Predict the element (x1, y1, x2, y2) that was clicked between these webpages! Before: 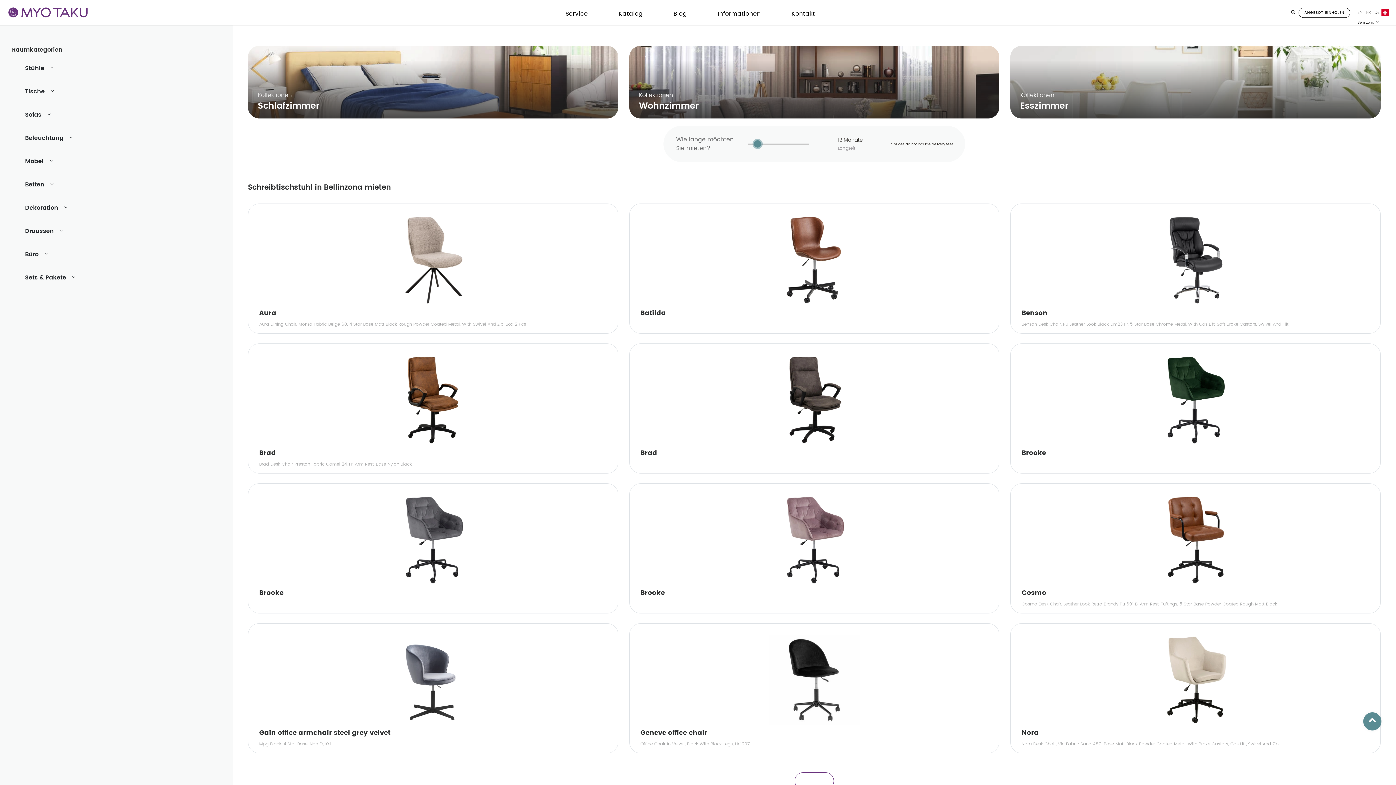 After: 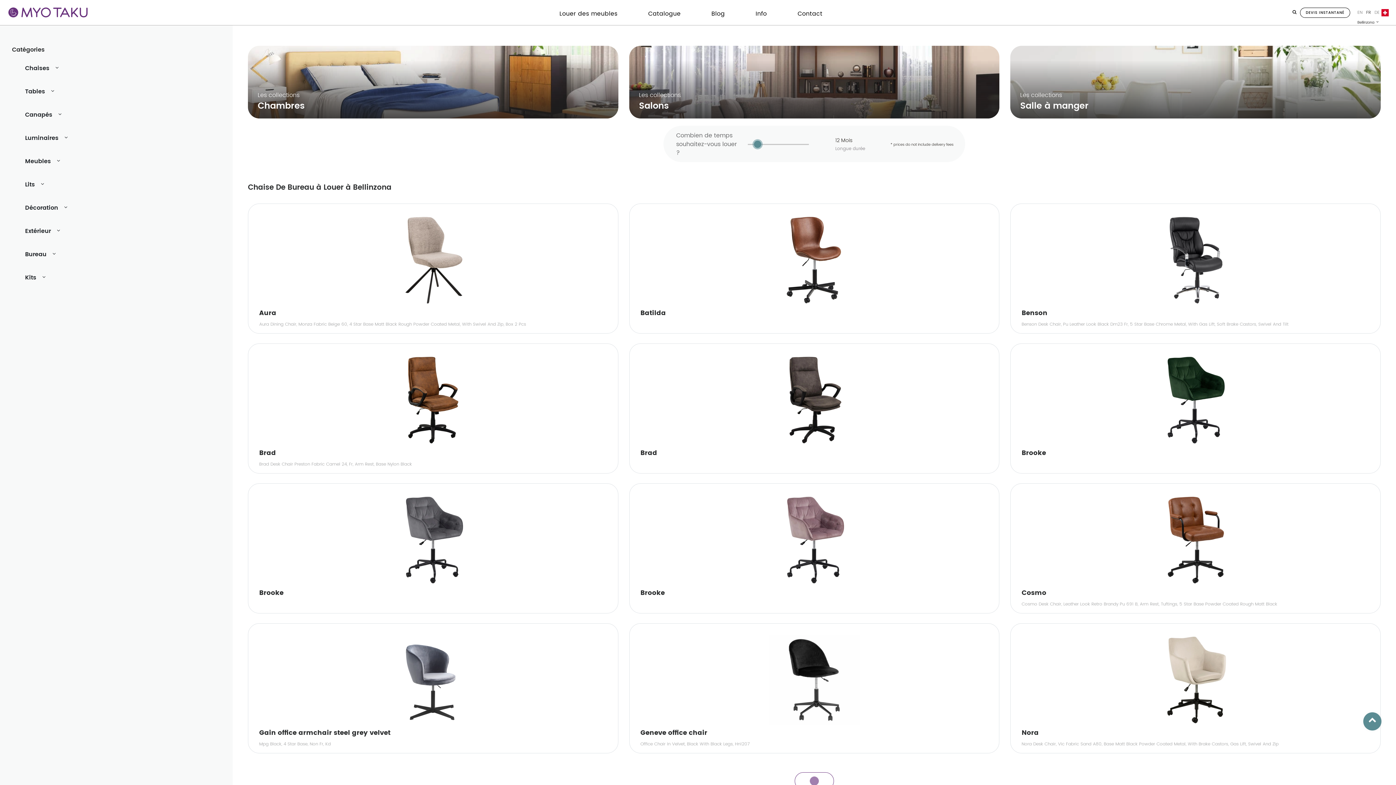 Action: label: FR bbox: (1364, 10, 1373, 15)